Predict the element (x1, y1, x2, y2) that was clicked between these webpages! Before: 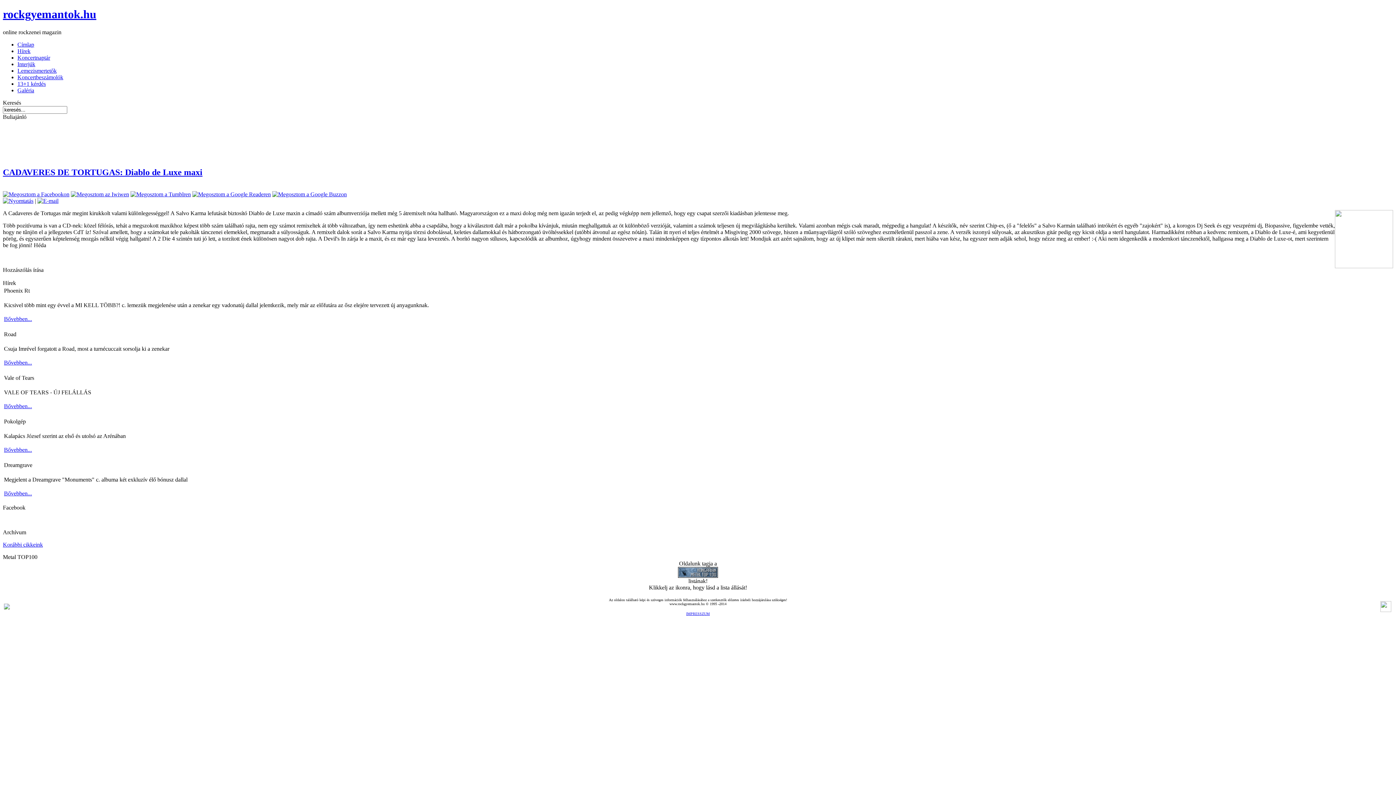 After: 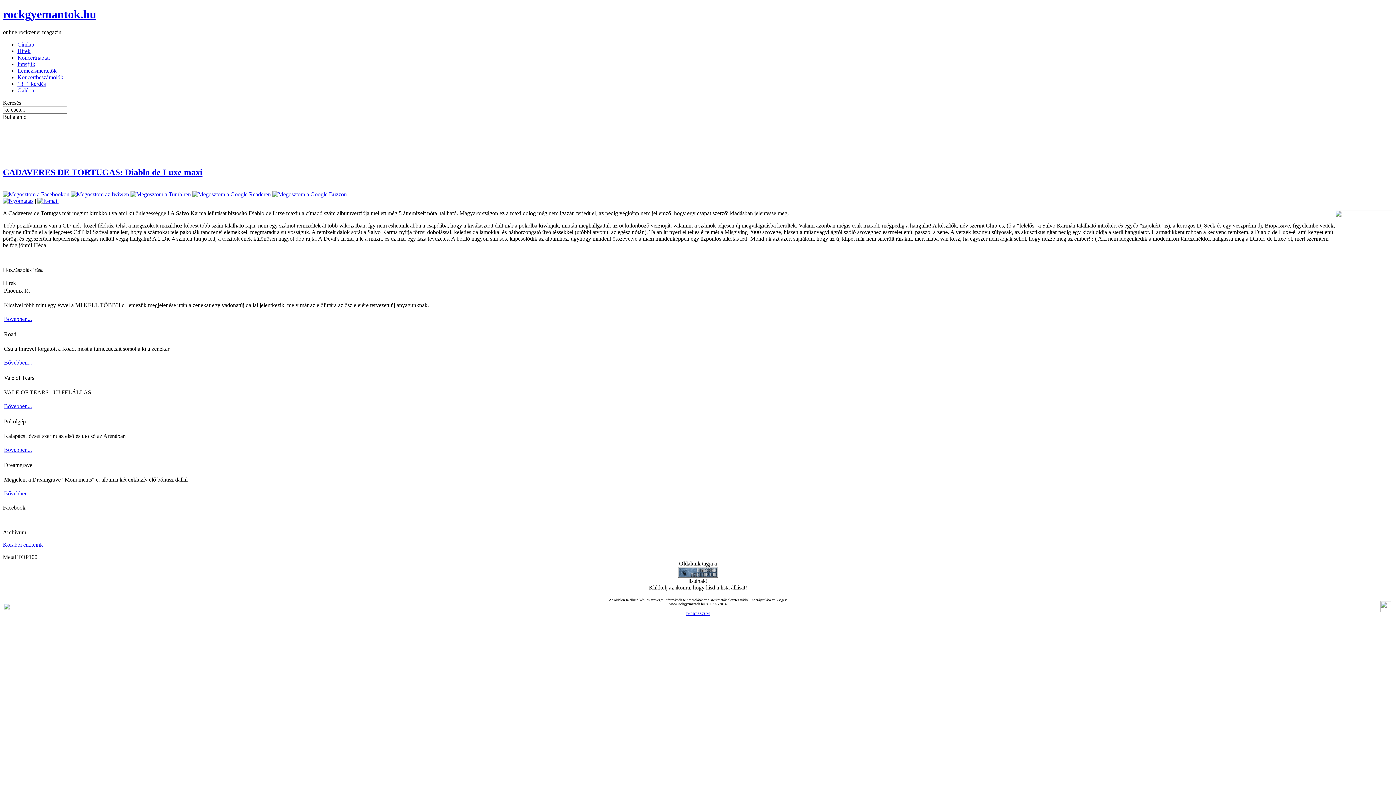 Action: bbox: (272, 191, 346, 197)